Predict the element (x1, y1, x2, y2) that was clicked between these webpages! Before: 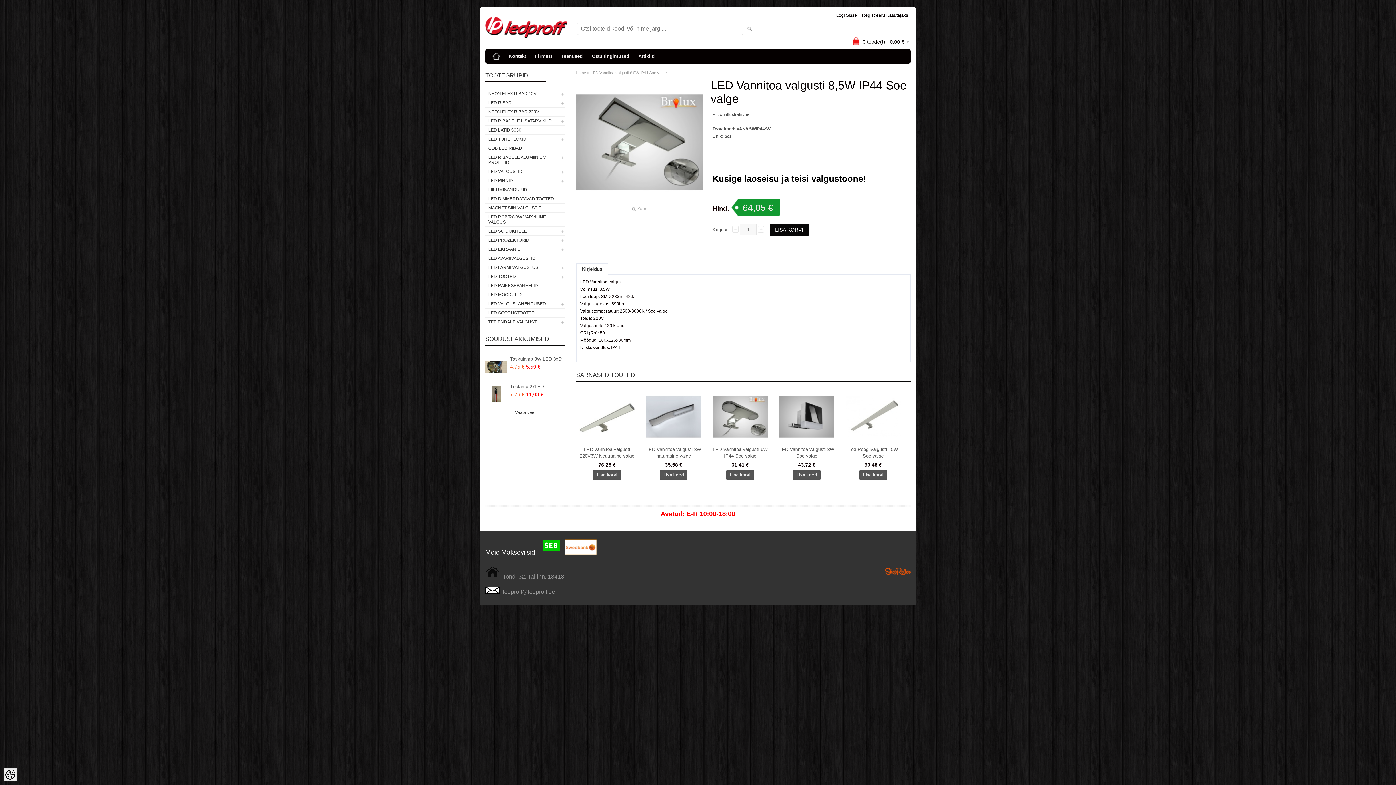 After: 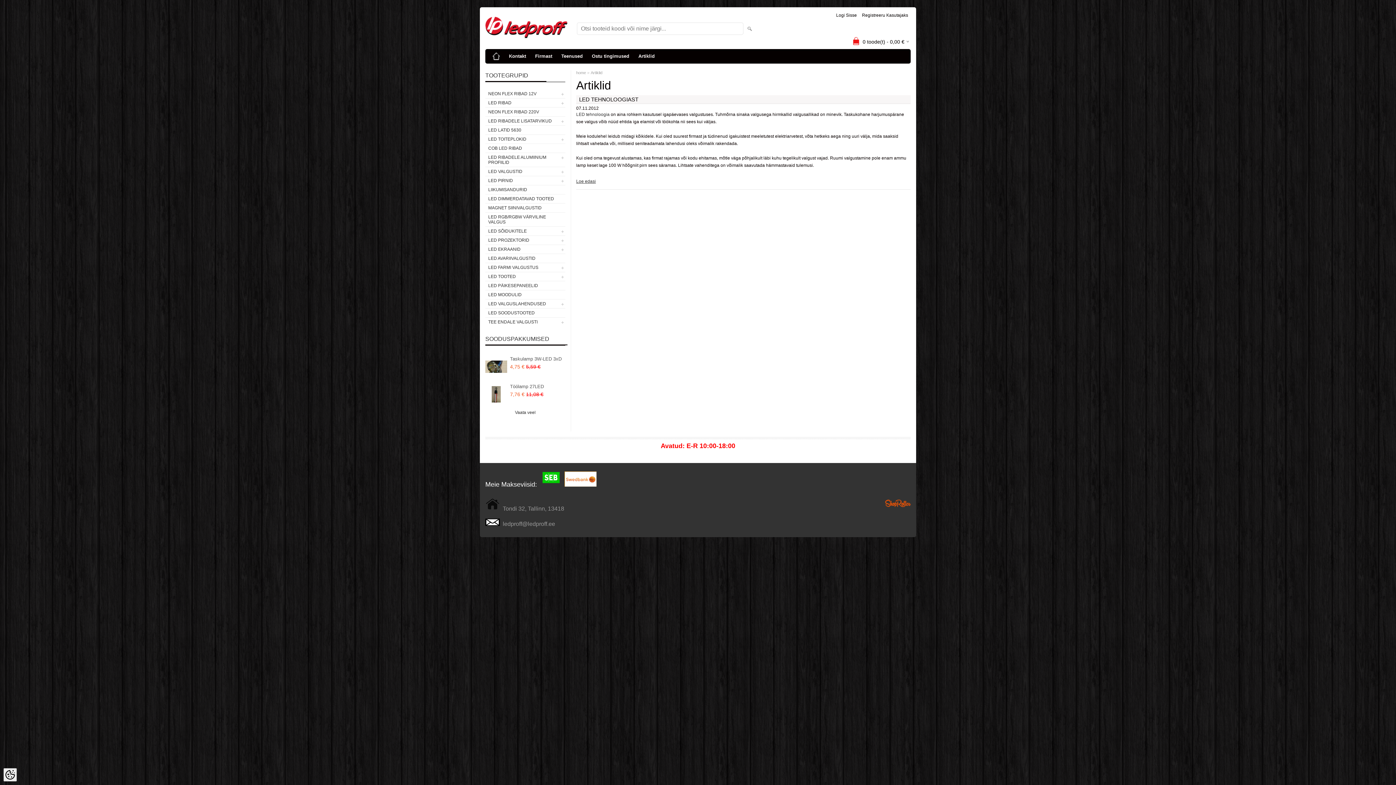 Action: bbox: (634, 49, 658, 63) label: Artiklid